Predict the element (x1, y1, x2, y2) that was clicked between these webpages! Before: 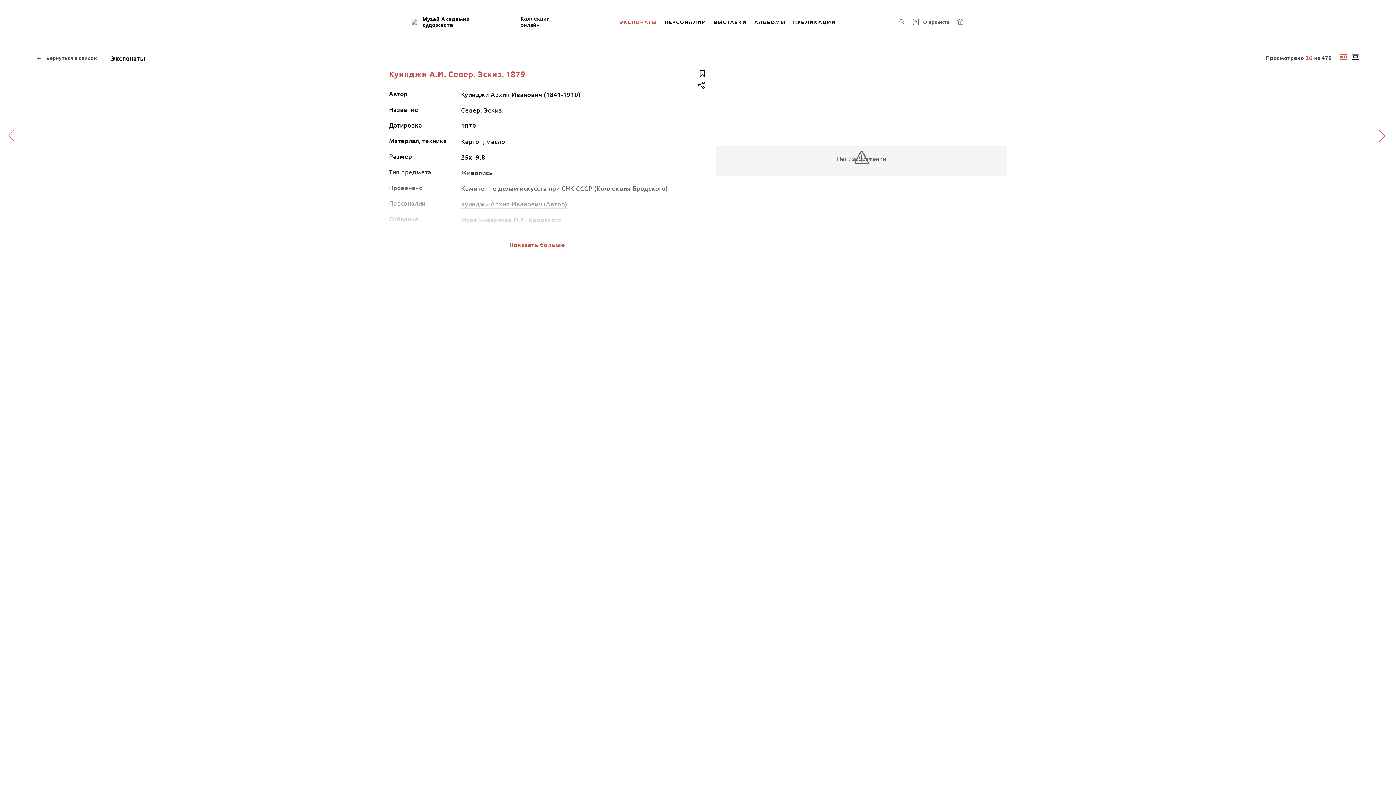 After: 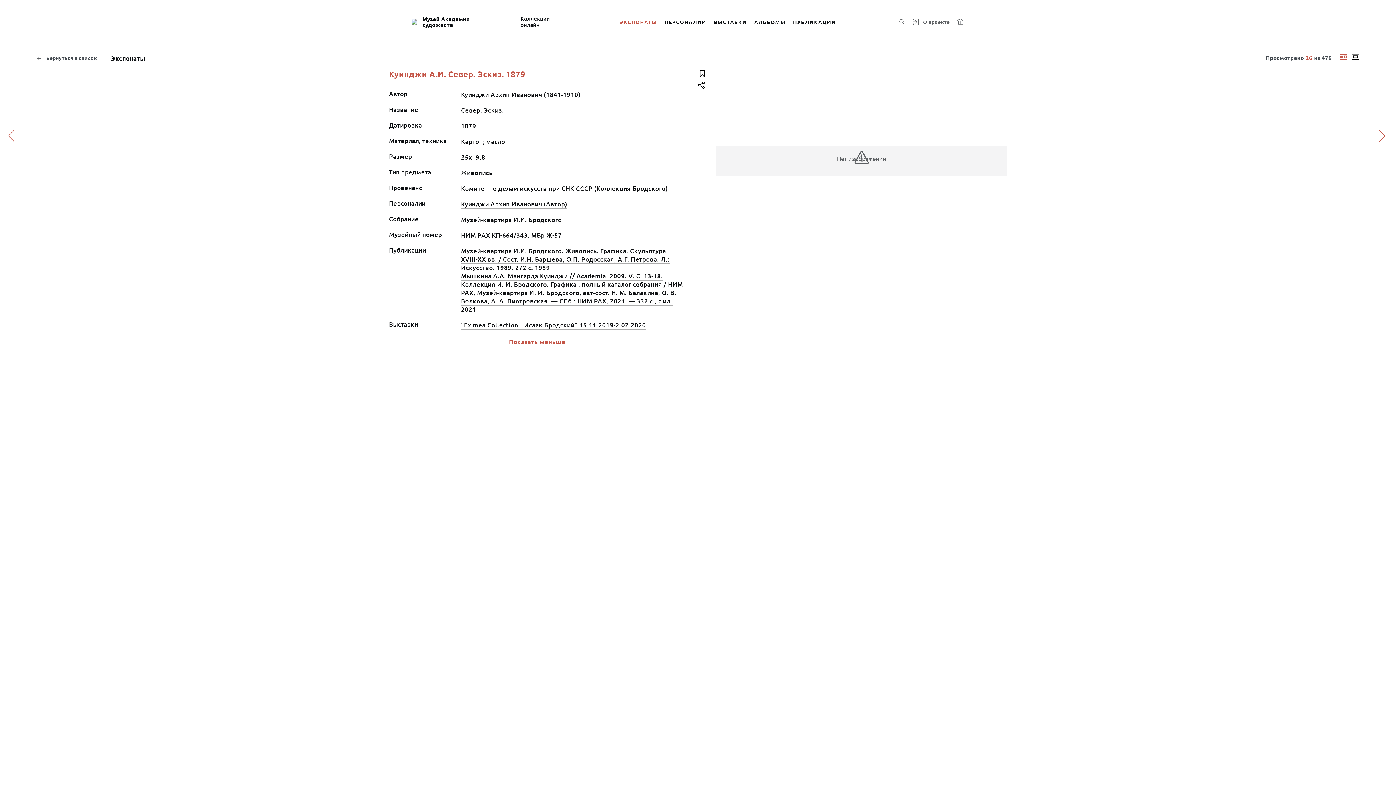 Action: bbox: (507, 239, 566, 250) label: Показать больше